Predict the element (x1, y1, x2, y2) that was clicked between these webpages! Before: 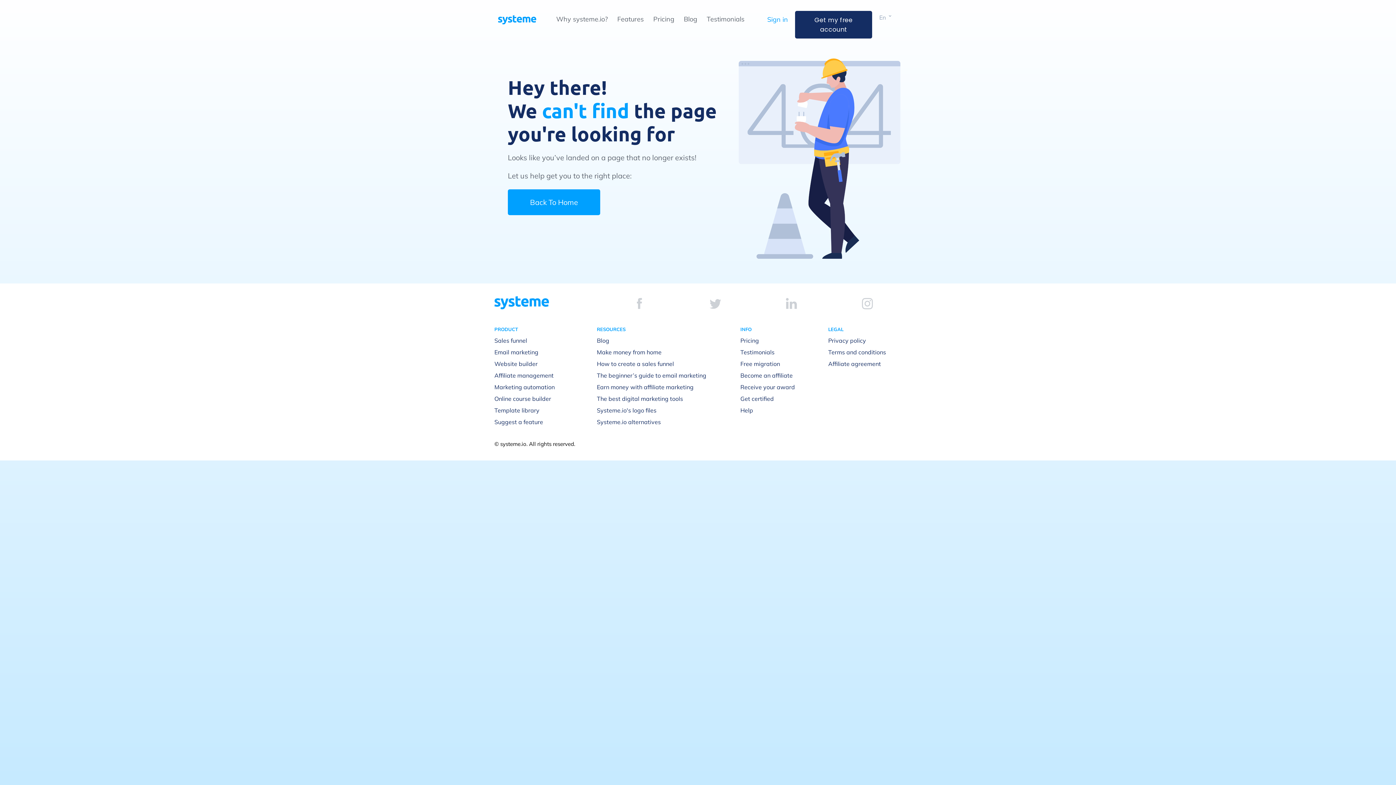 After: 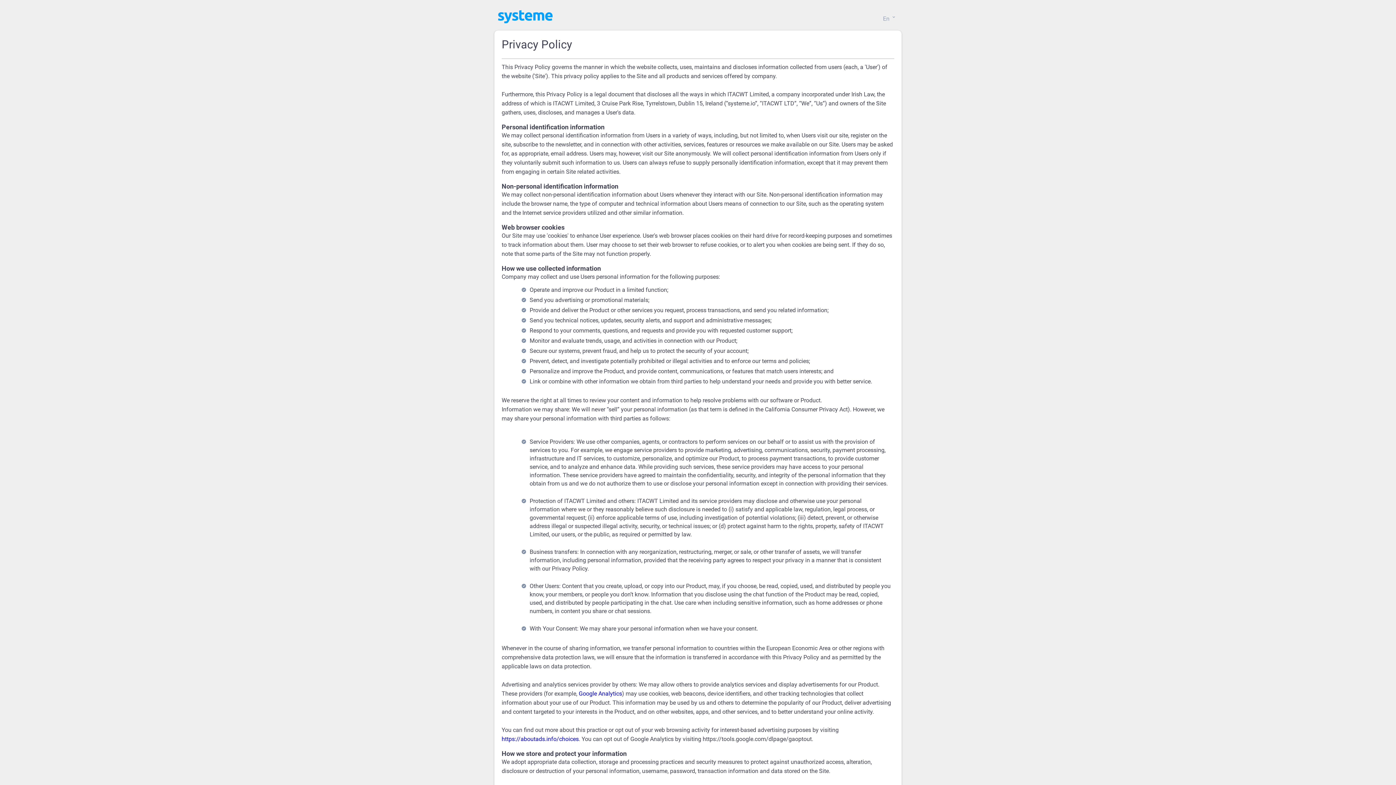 Action: label: Privacy policy bbox: (828, 336, 866, 344)